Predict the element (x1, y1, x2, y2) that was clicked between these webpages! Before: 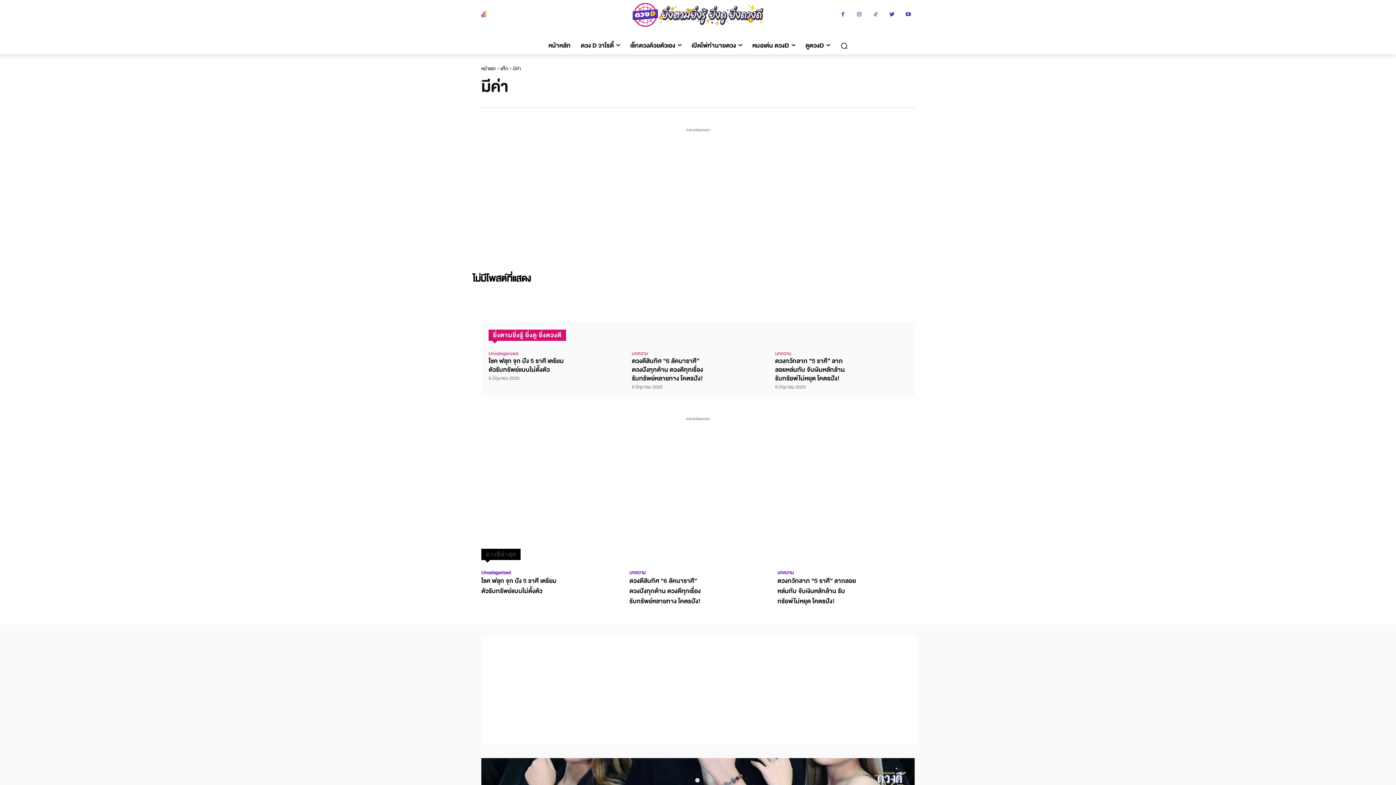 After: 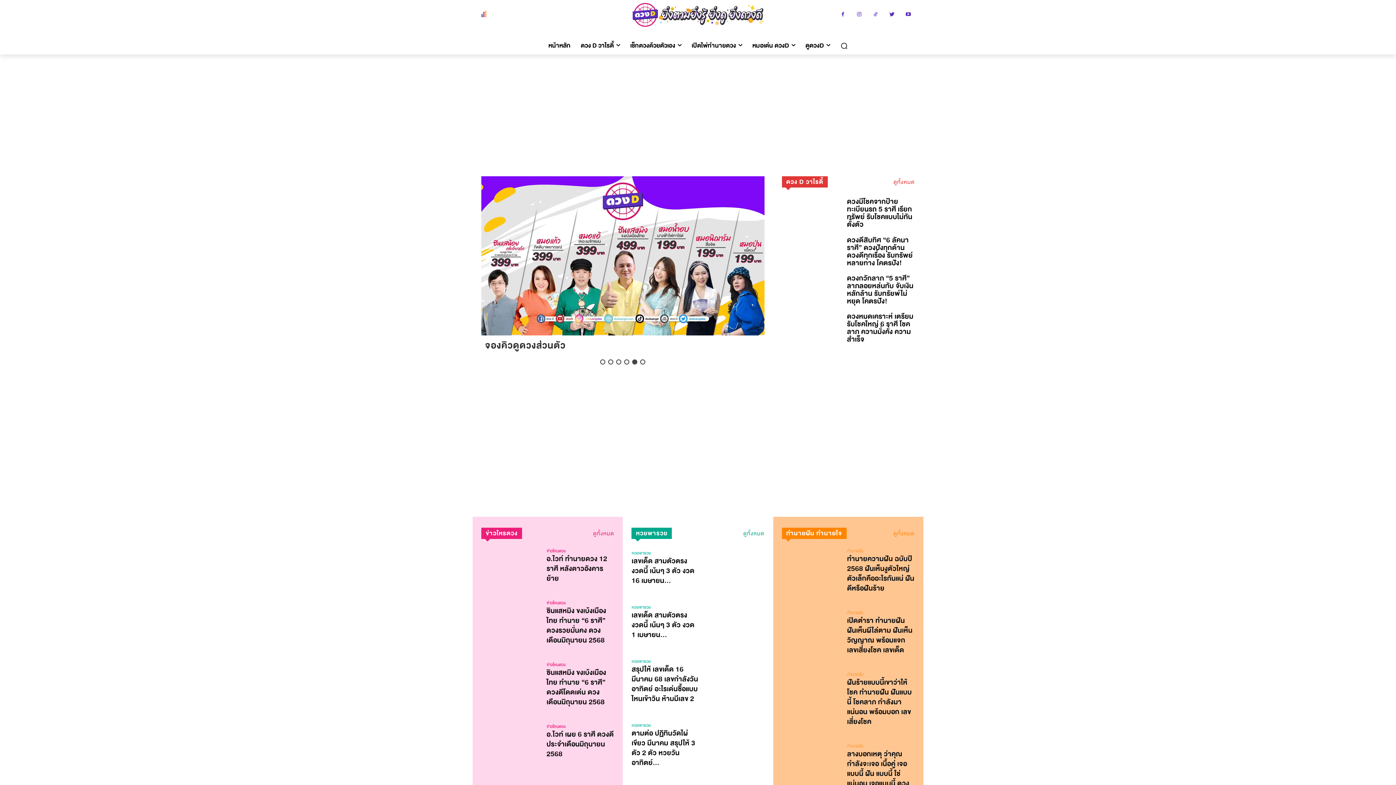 Action: bbox: (631, 3, 764, 26)